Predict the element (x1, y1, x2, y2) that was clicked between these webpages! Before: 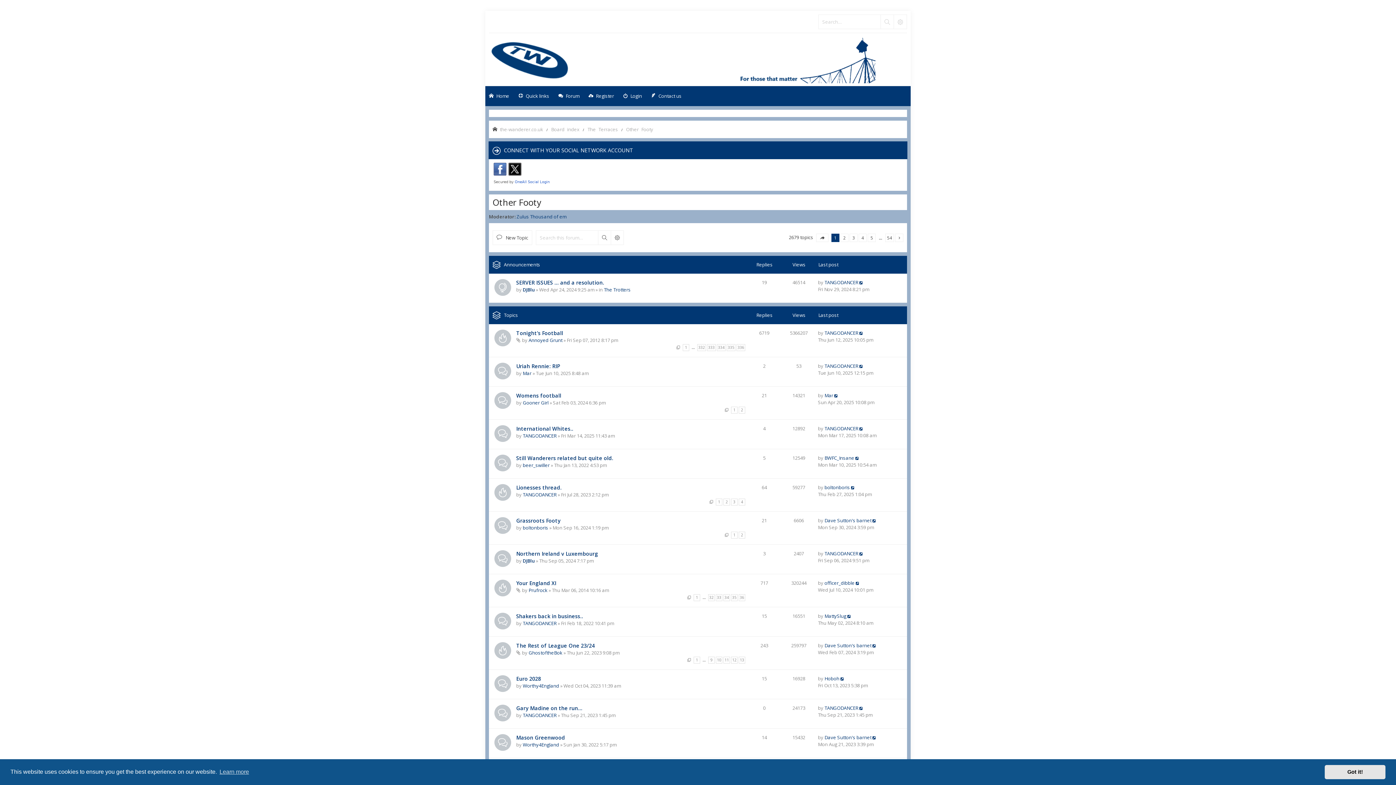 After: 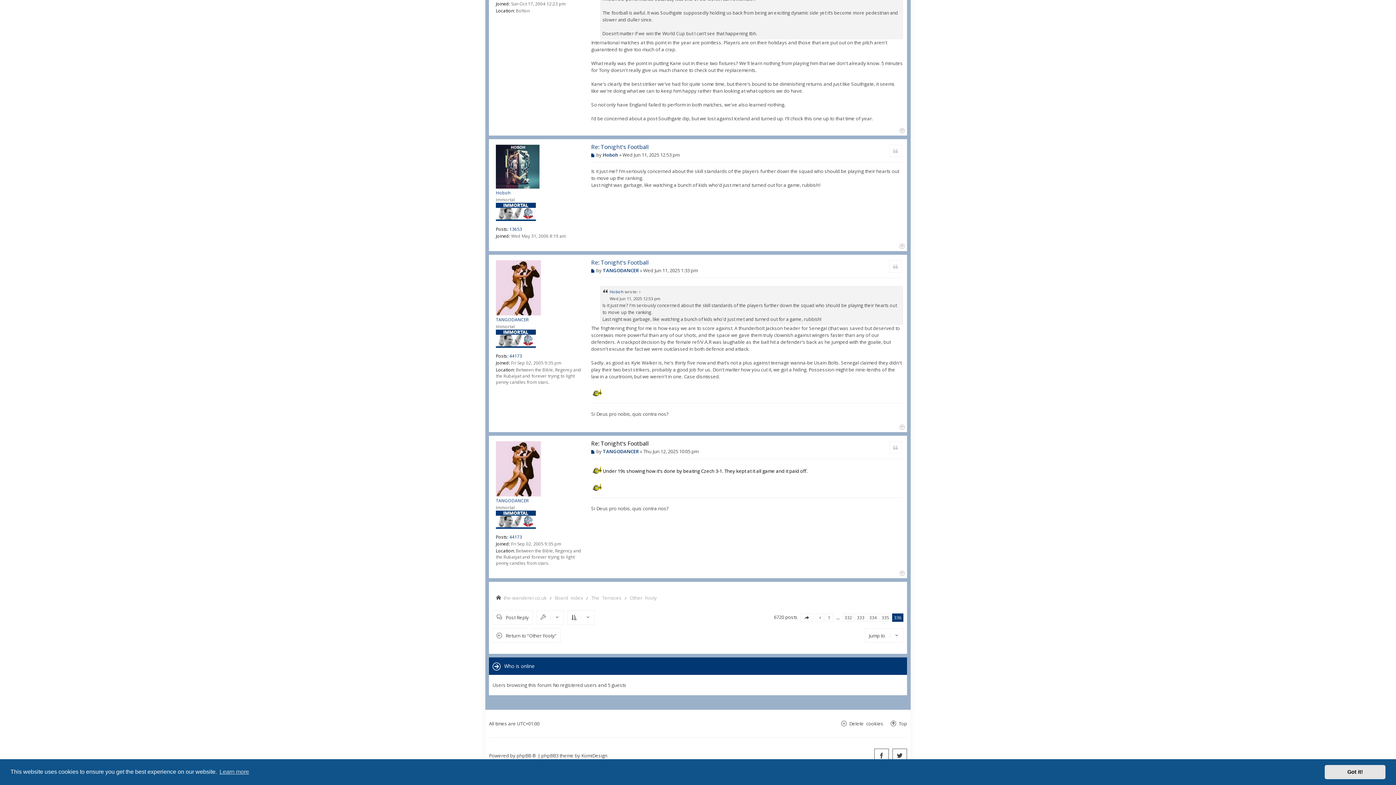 Action: bbox: (859, 329, 863, 336)